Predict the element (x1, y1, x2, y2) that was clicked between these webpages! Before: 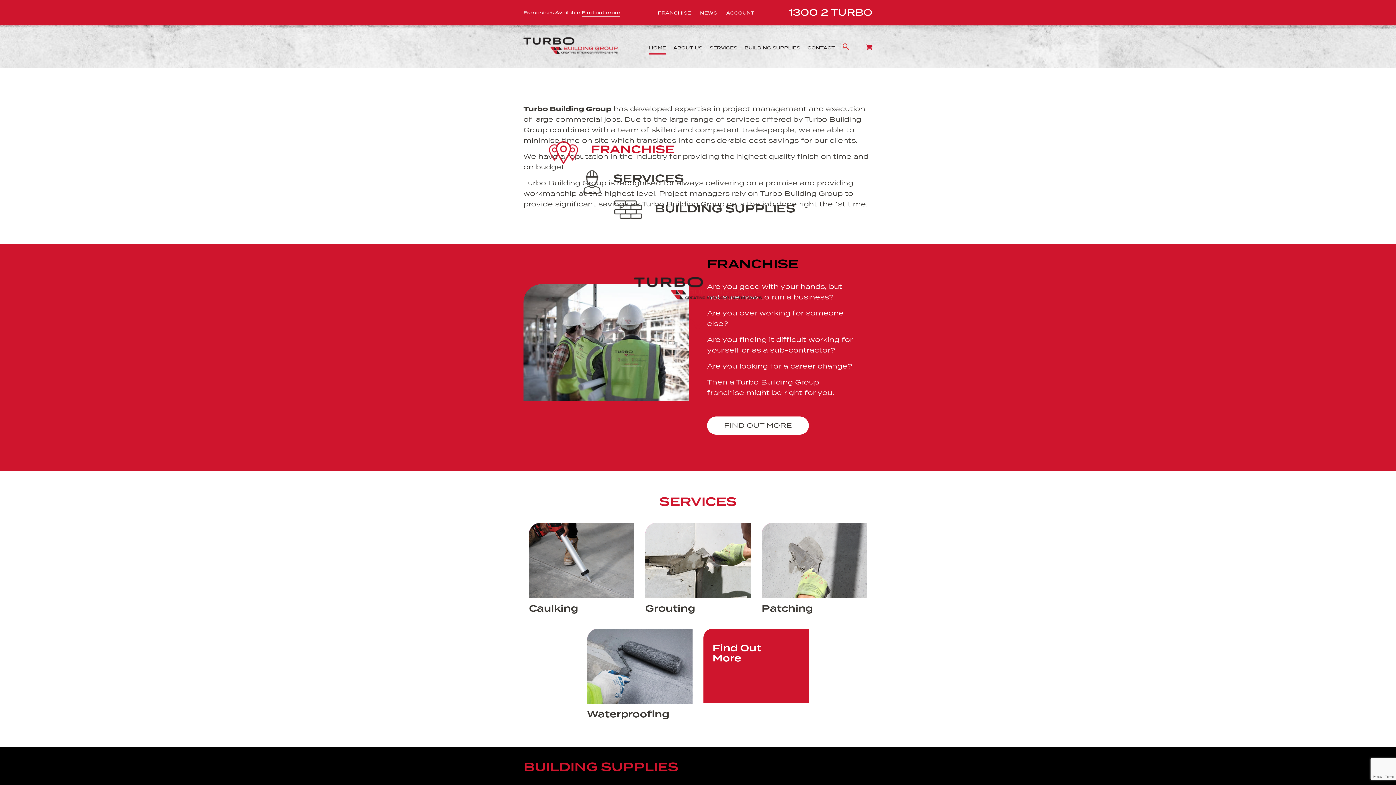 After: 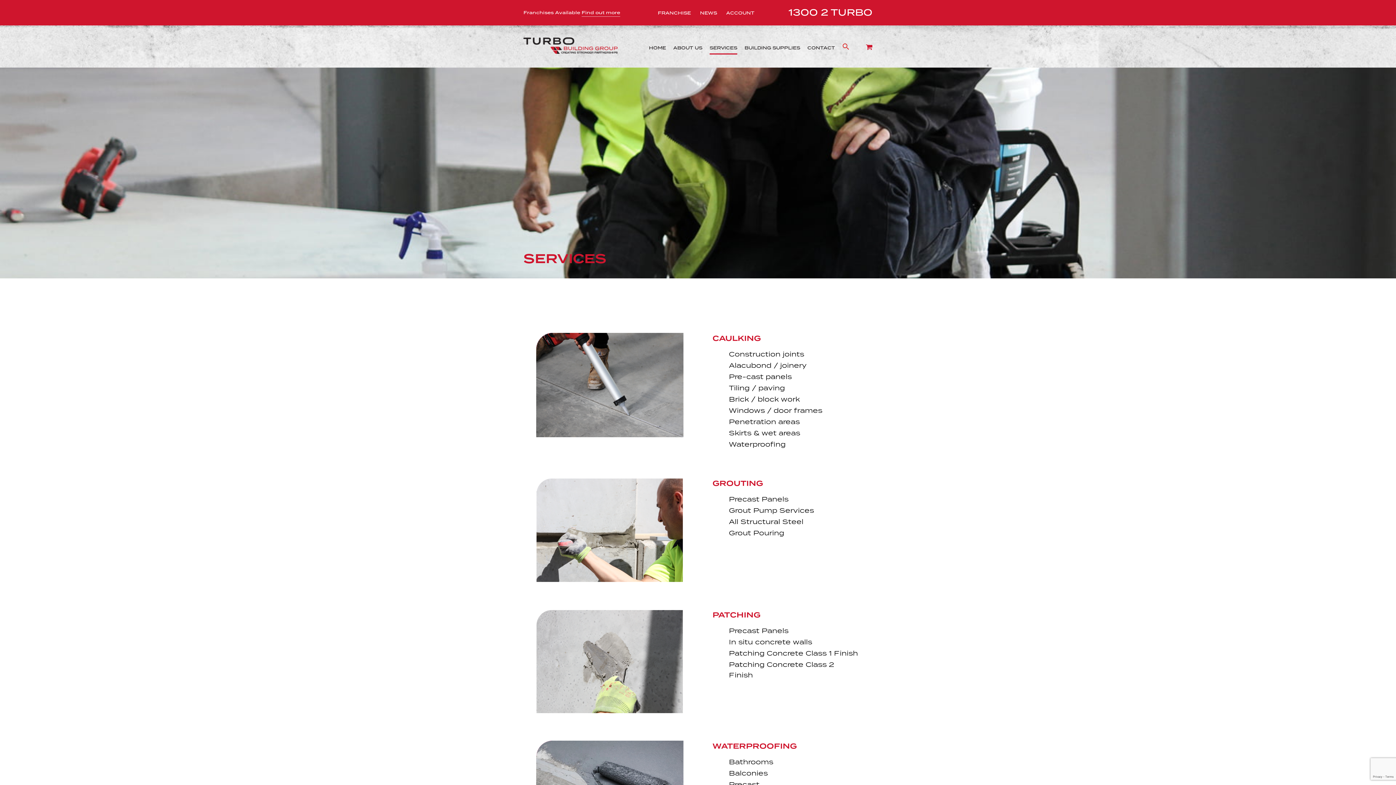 Action: bbox: (583, 170, 600, 196)